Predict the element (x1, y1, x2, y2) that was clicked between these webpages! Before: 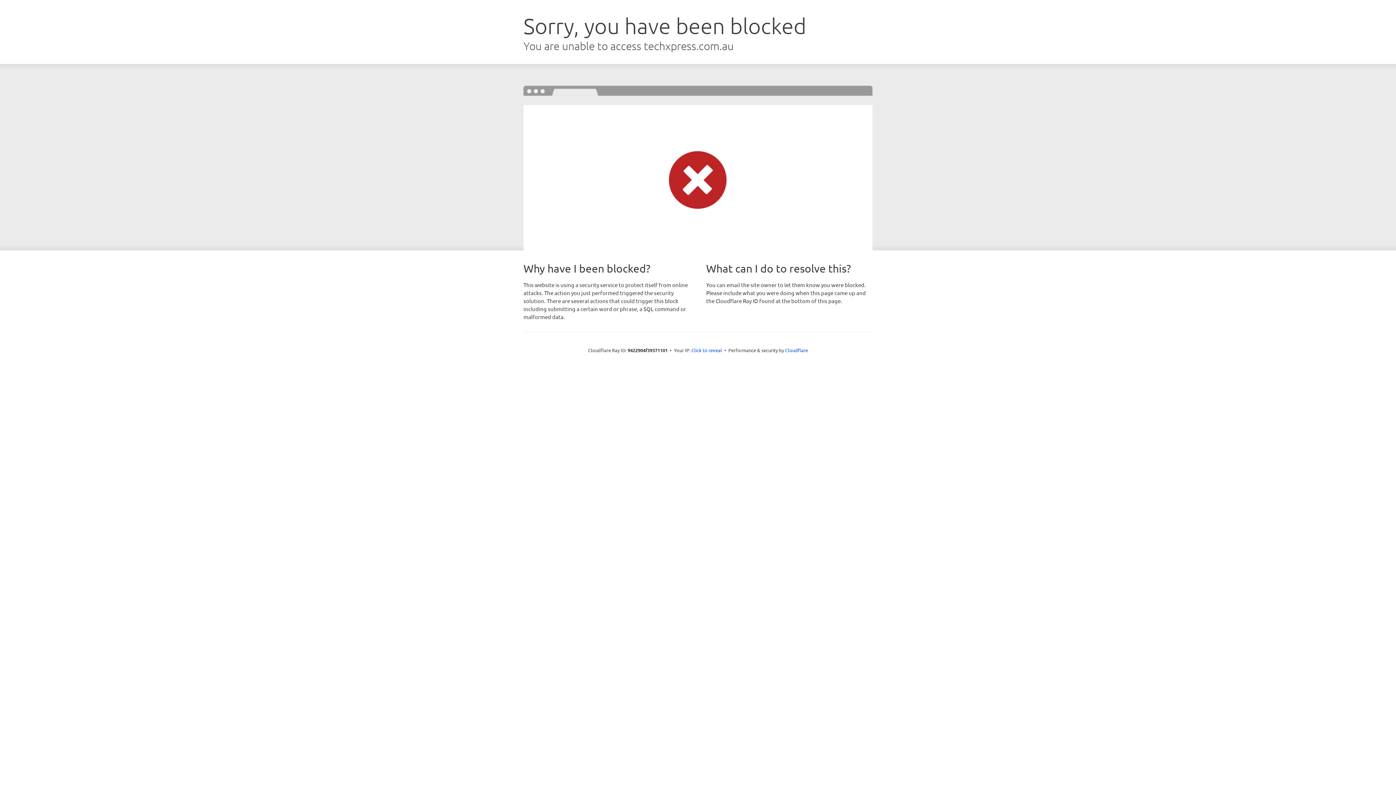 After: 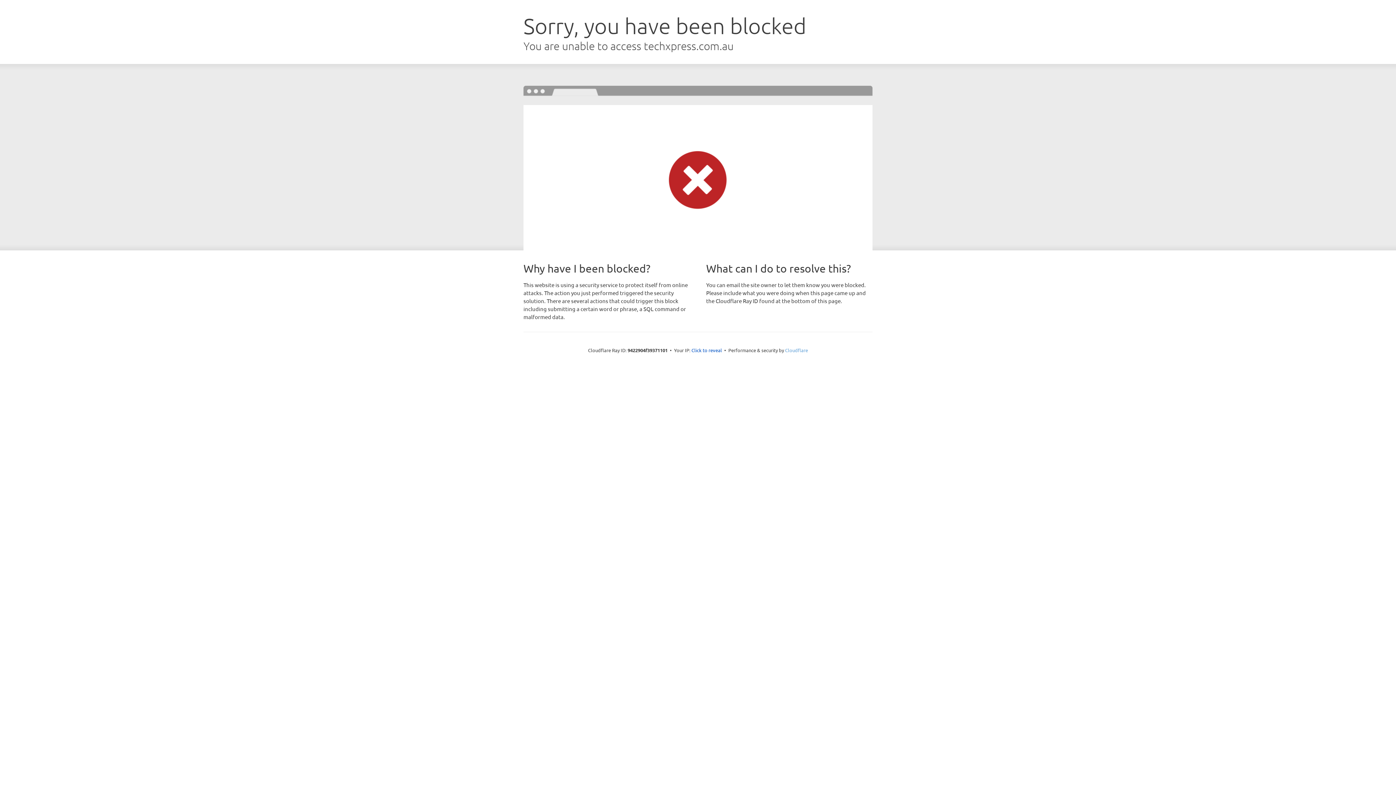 Action: label: Cloudflare bbox: (785, 347, 808, 353)